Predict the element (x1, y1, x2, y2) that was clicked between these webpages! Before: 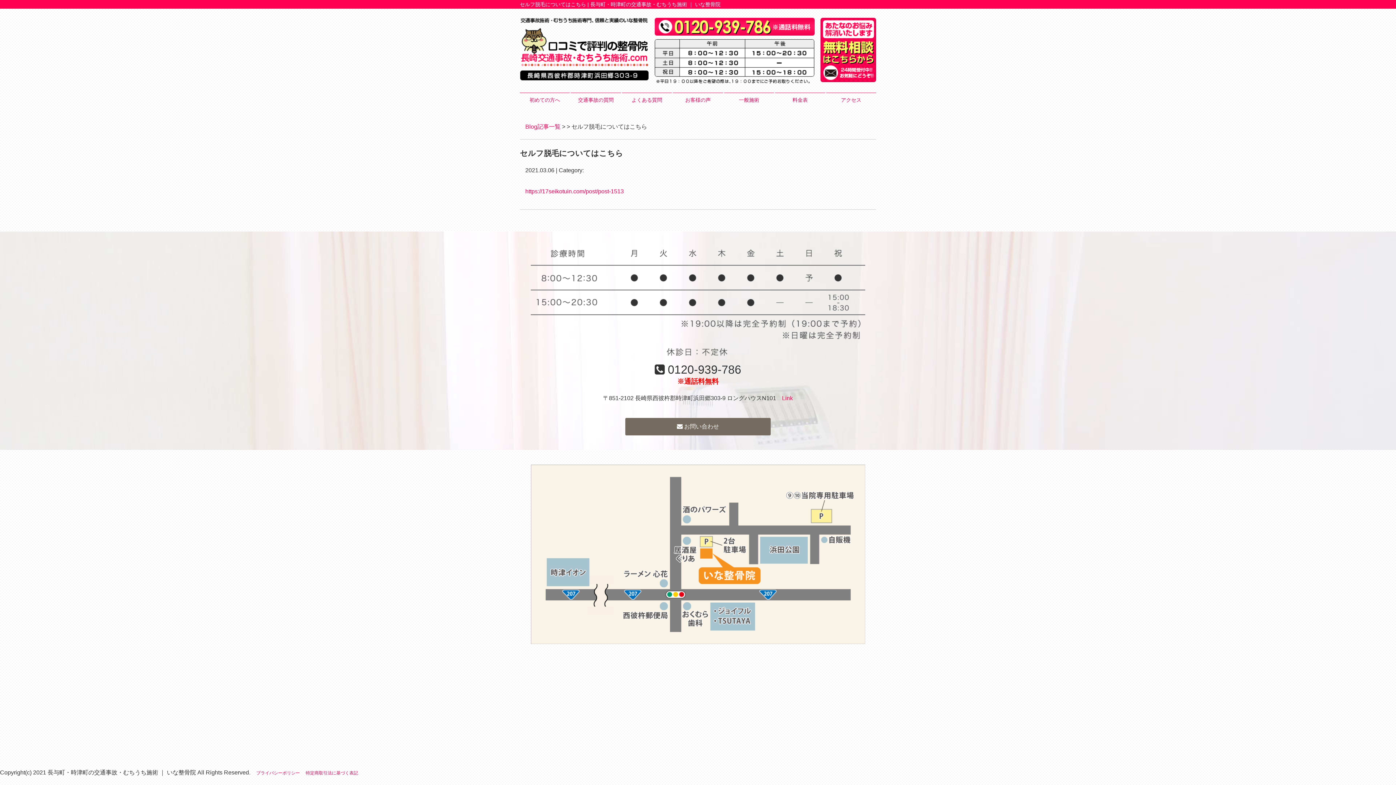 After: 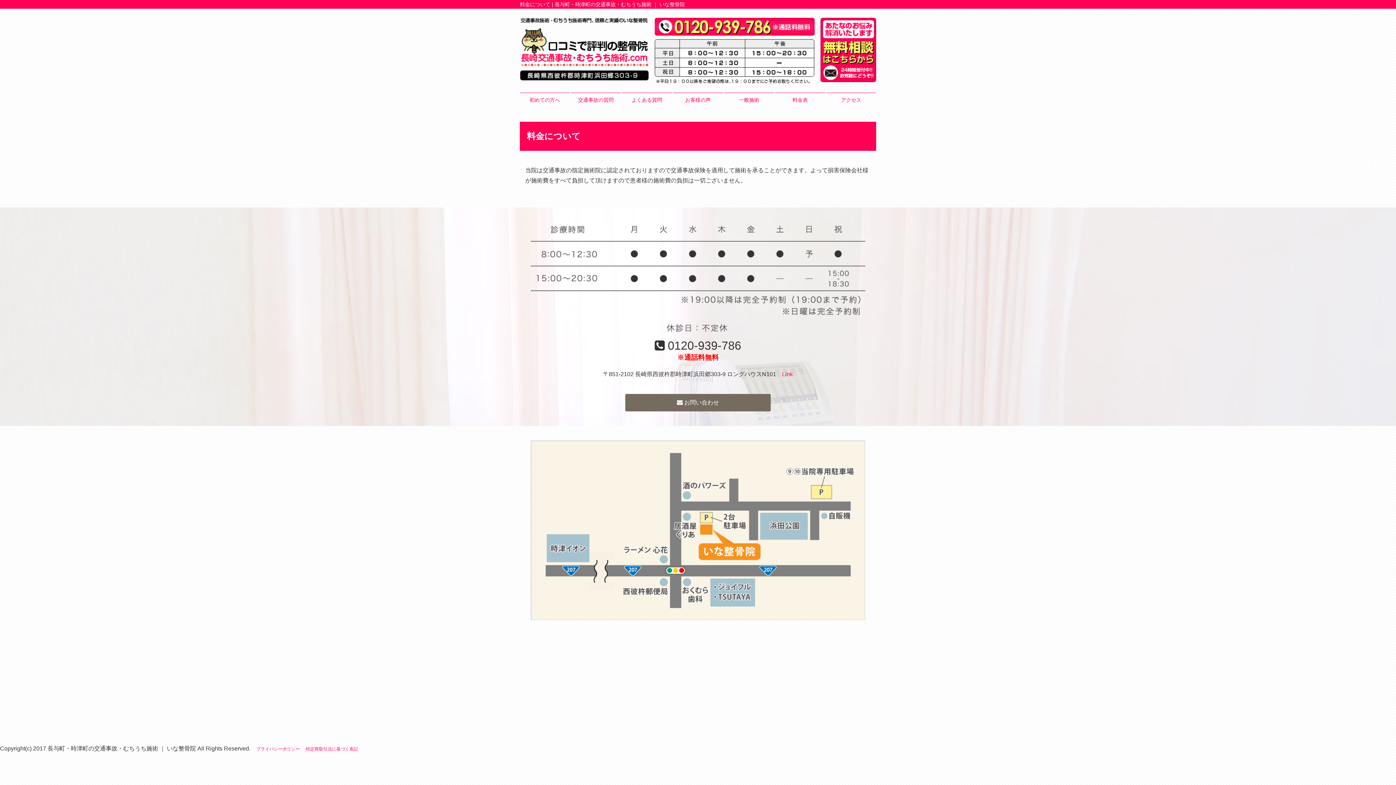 Action: bbox: (775, 93, 825, 107) label: 料金表